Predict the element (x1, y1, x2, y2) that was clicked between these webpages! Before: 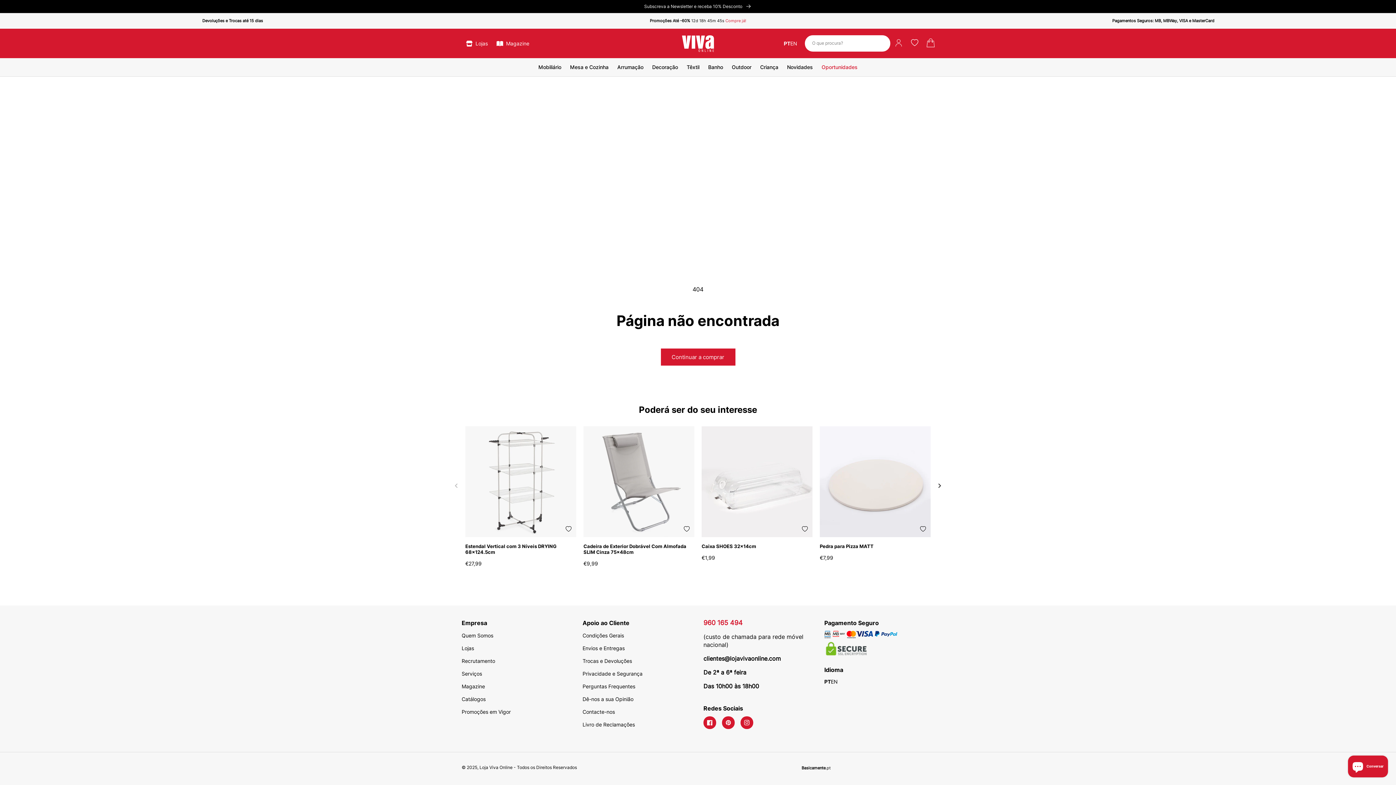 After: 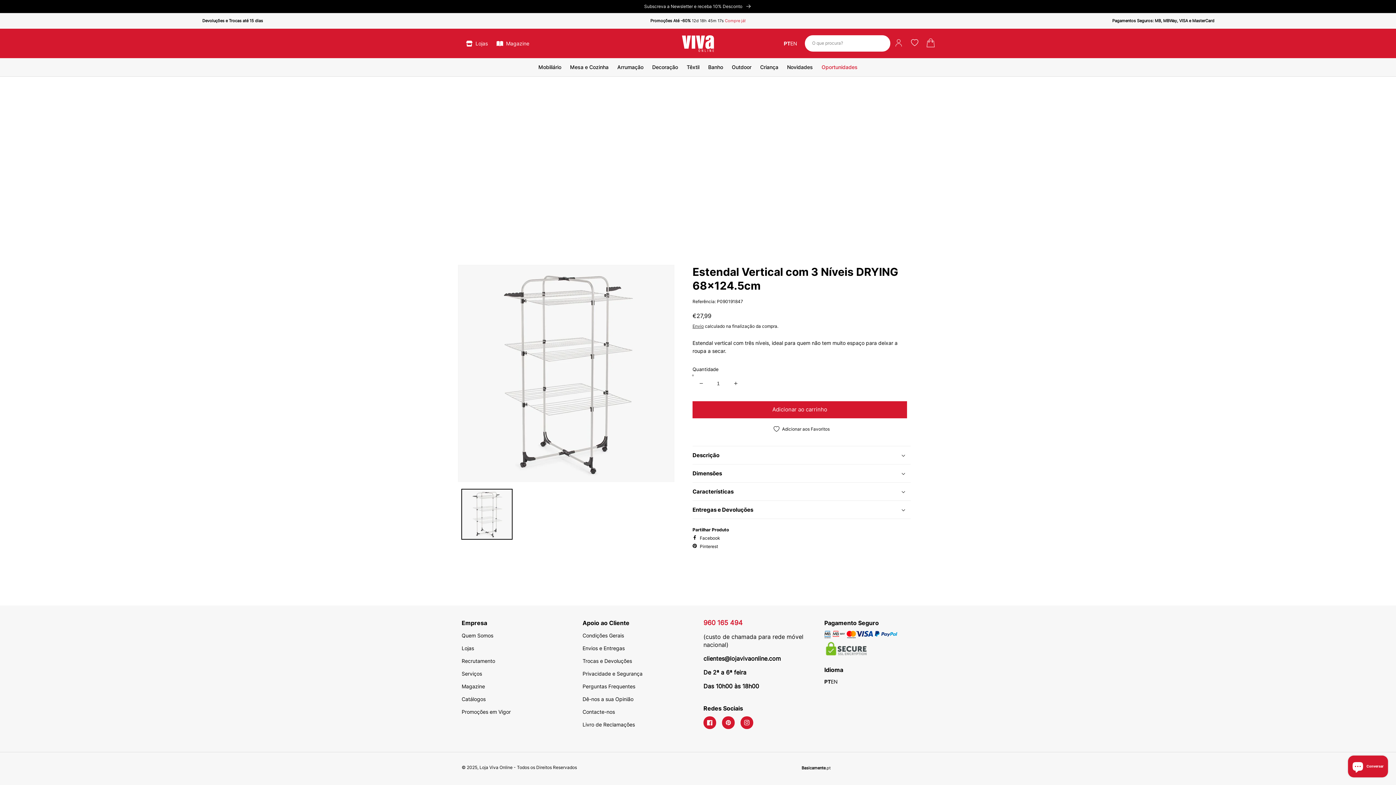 Action: bbox: (465, 543, 576, 555) label: Estendal Vertical com 3 Níveis DRYING 68x124.5cm